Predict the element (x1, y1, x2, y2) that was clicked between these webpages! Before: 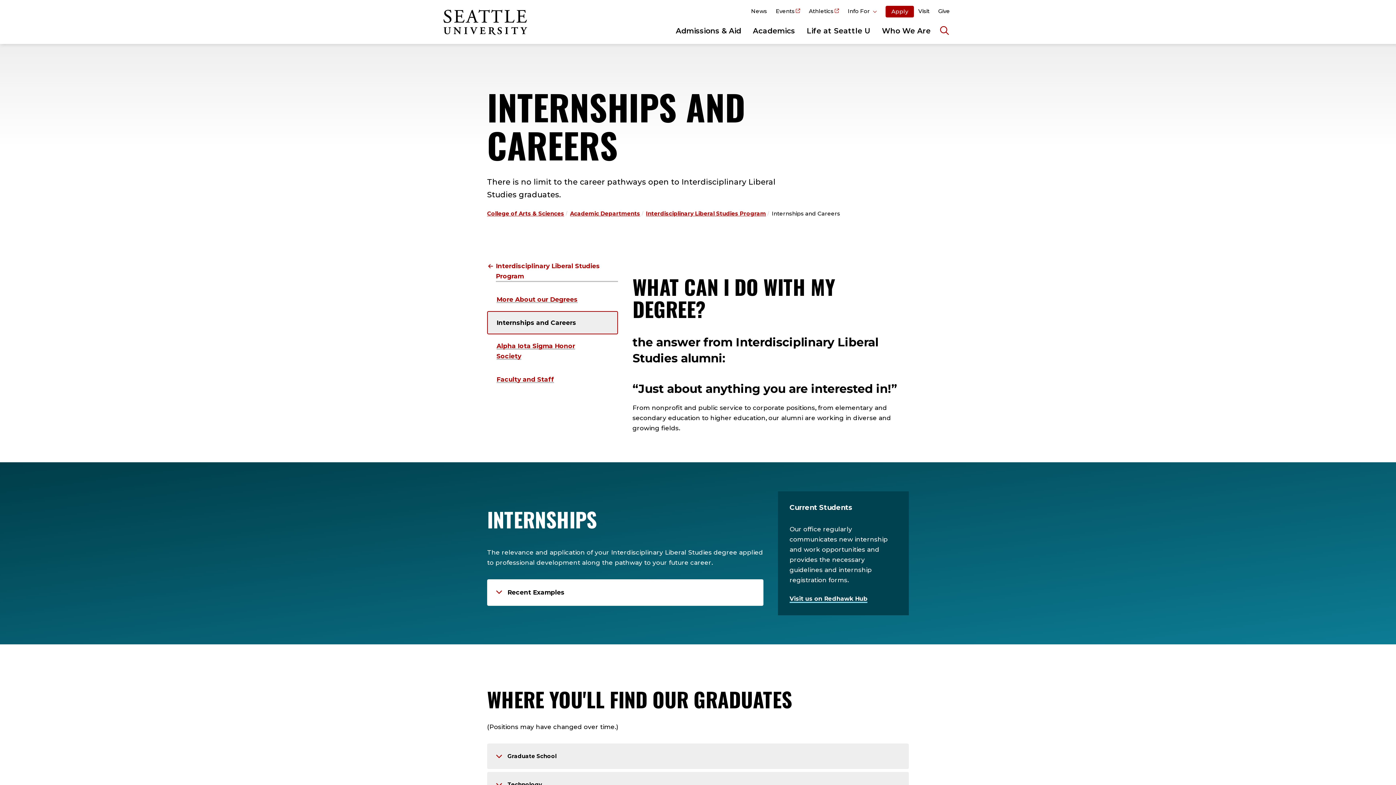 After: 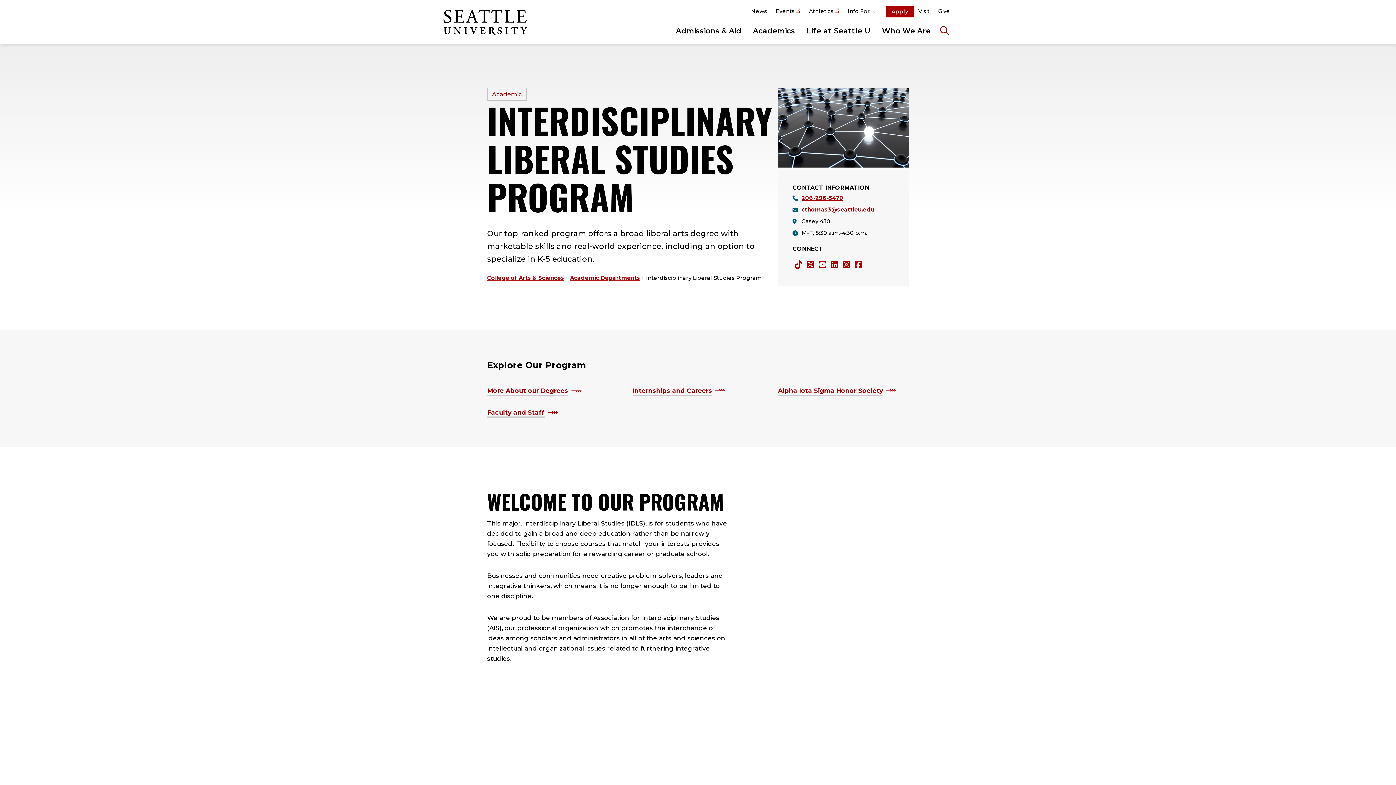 Action: label: Interdisciplinary Liberal Studies Program bbox: (646, 210, 766, 217)